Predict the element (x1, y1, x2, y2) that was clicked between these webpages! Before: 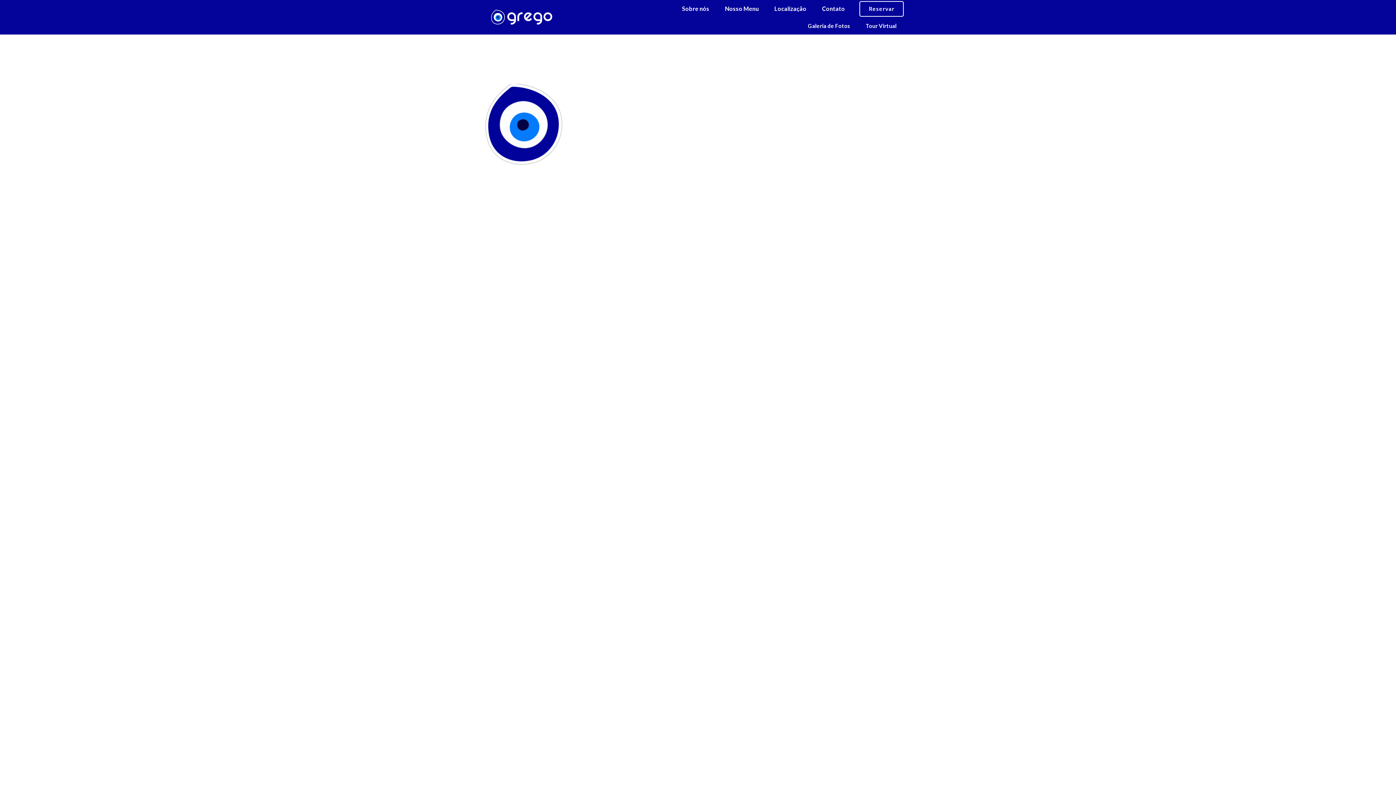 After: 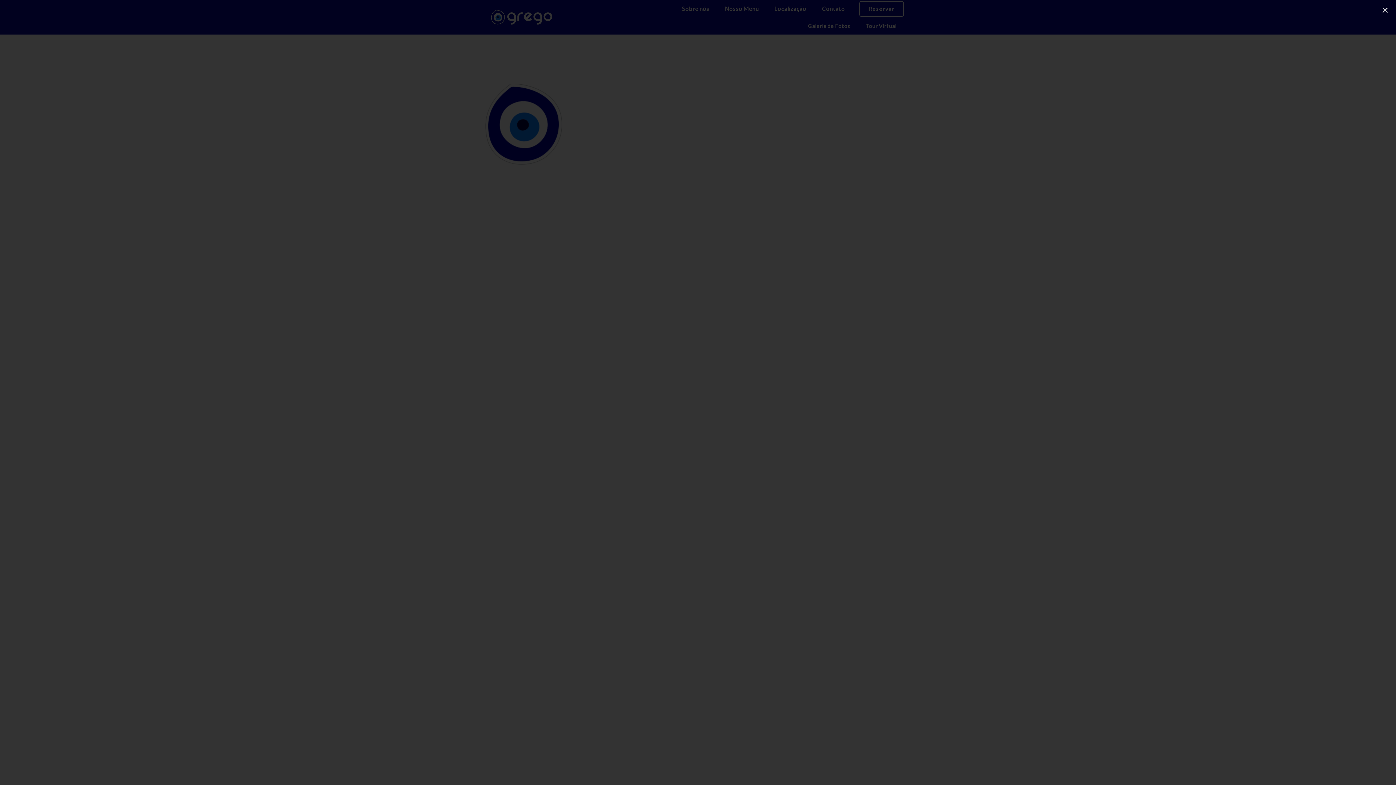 Action: bbox: (485, 164, 562, 170)